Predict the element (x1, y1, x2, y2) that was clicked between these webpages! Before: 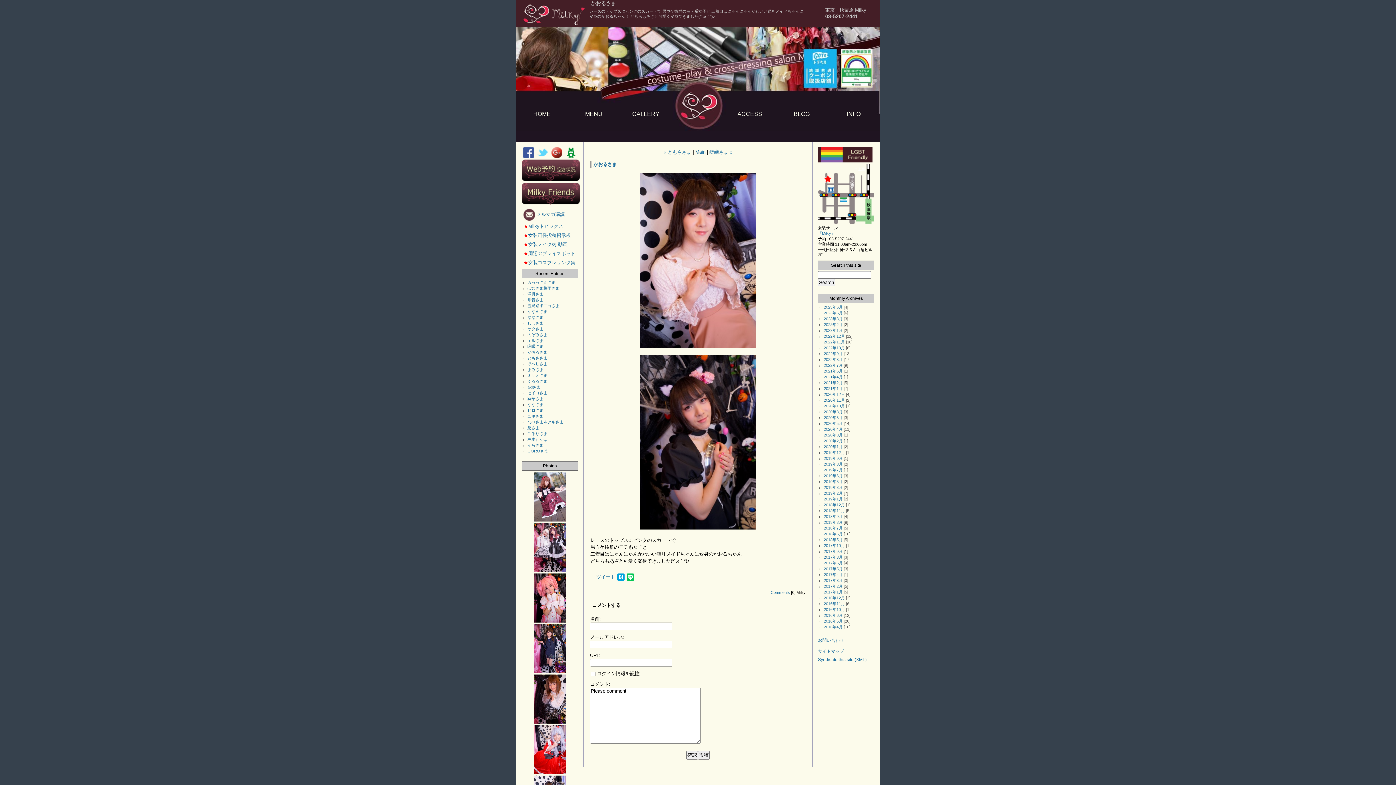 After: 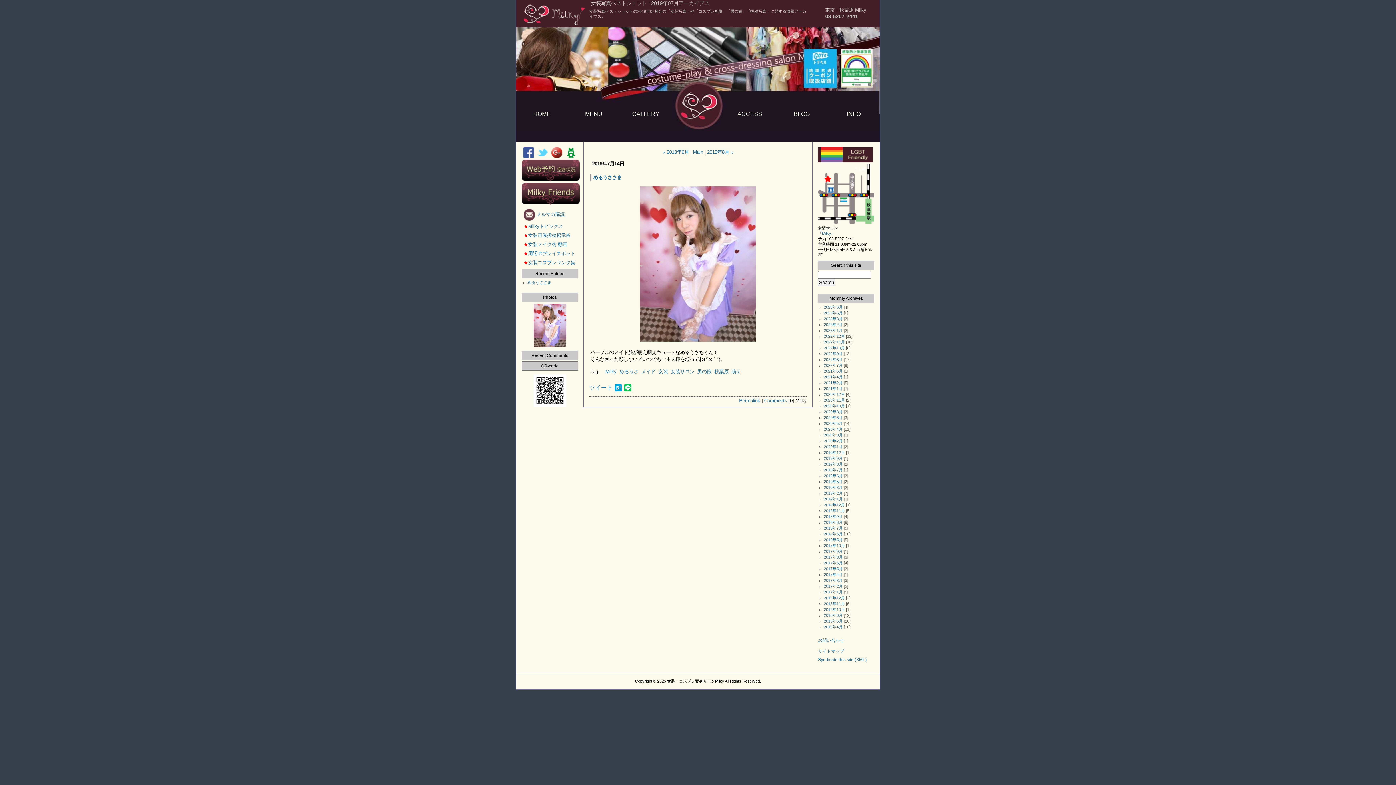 Action: bbox: (824, 467, 842, 472) label: 2019年7月